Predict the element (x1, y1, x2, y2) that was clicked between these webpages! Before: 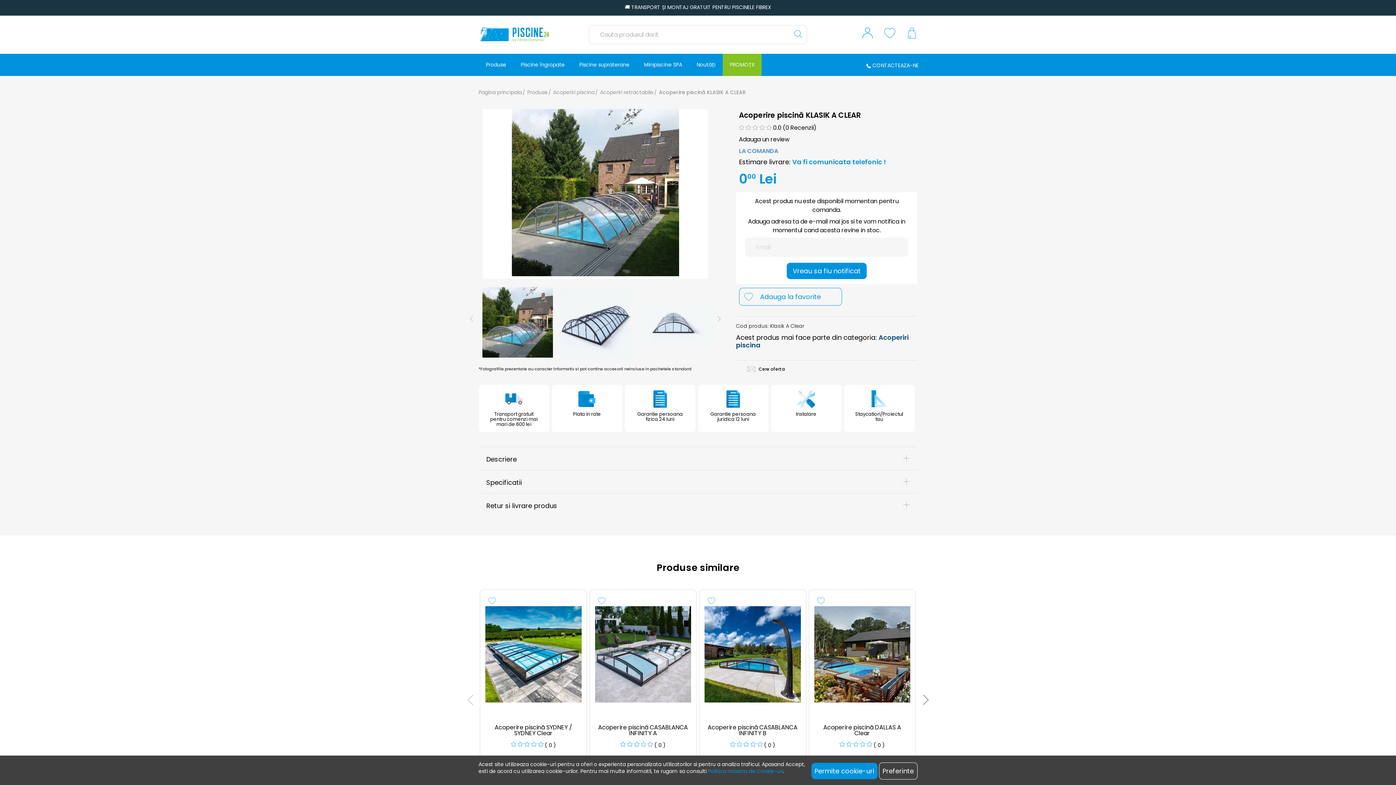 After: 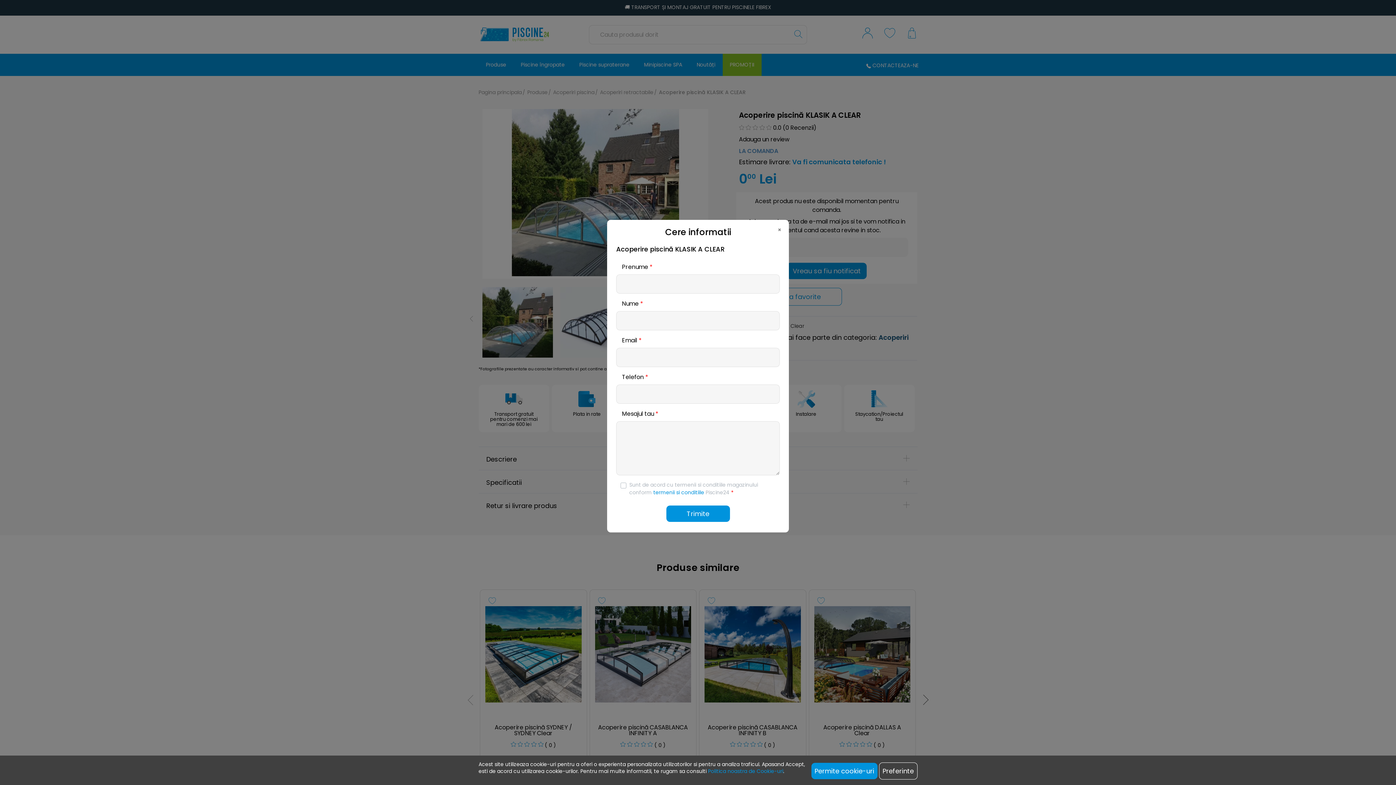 Action: bbox: (736, 362, 796, 376) label:  Cere oferta